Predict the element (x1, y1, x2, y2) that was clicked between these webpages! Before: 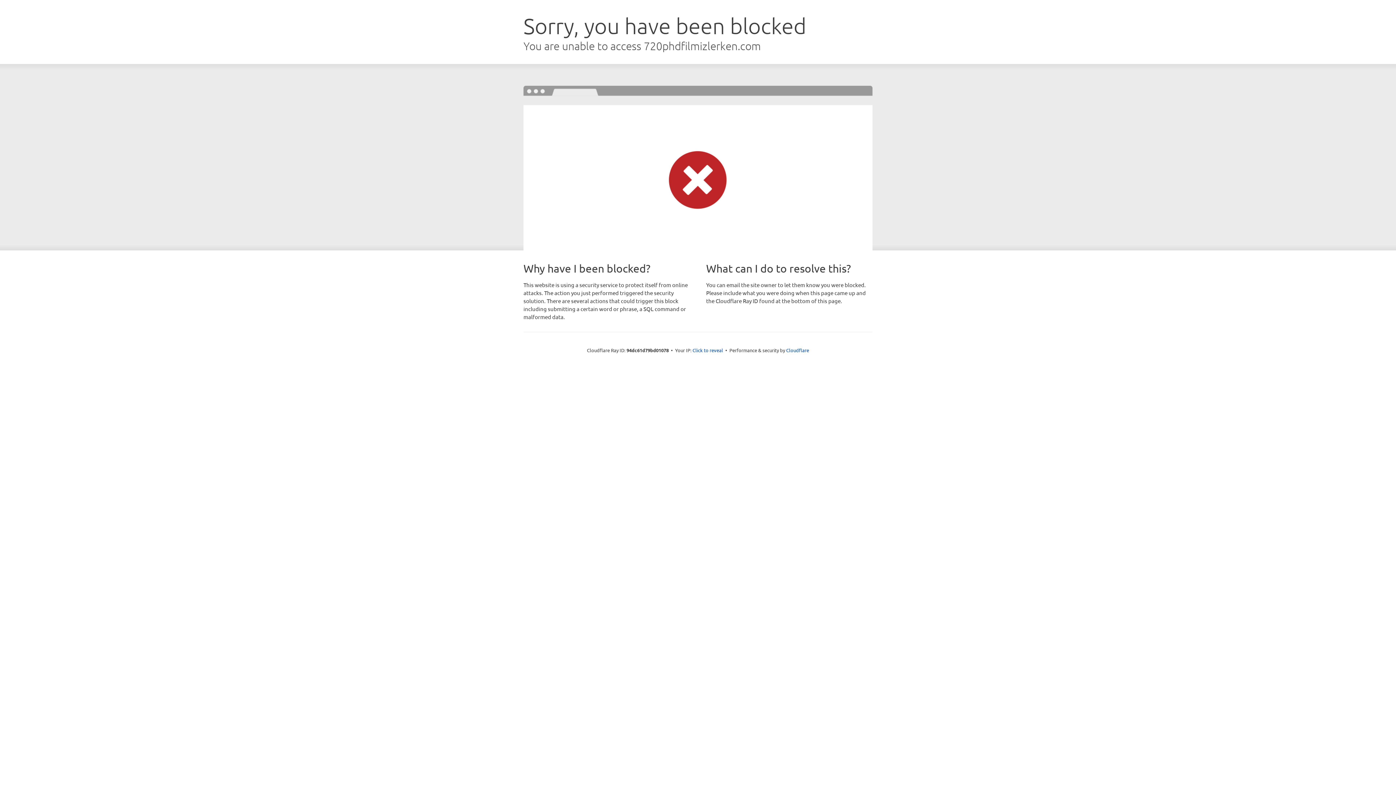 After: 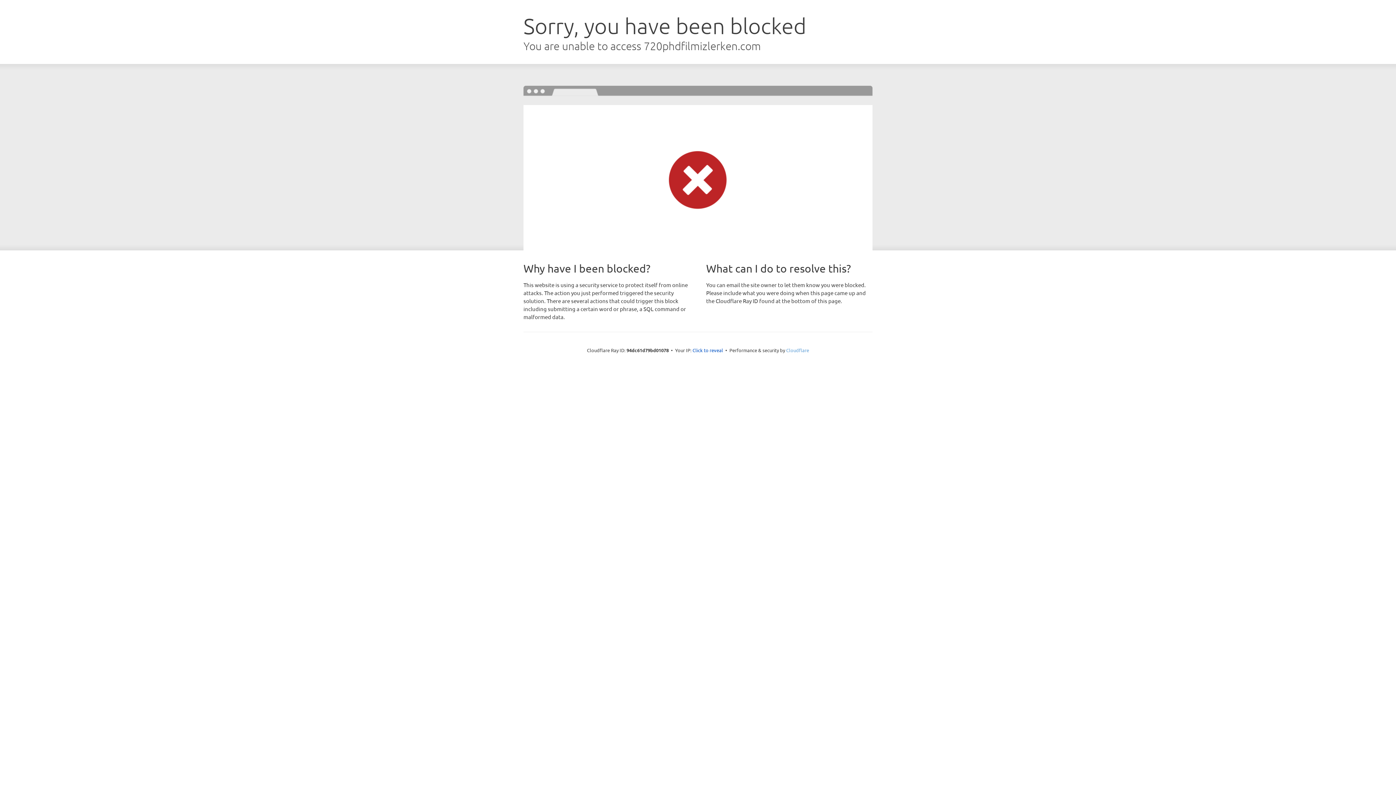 Action: bbox: (786, 347, 809, 353) label: Cloudflare